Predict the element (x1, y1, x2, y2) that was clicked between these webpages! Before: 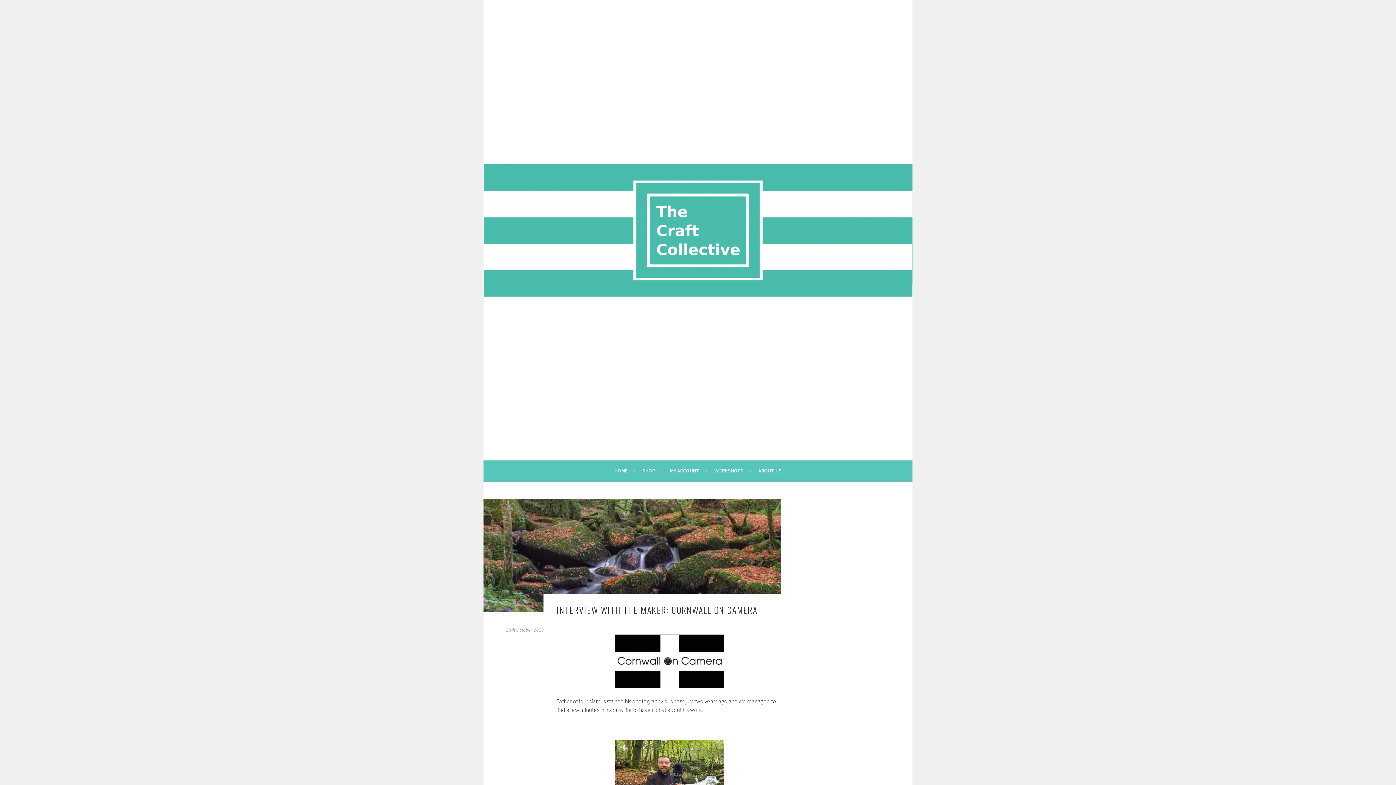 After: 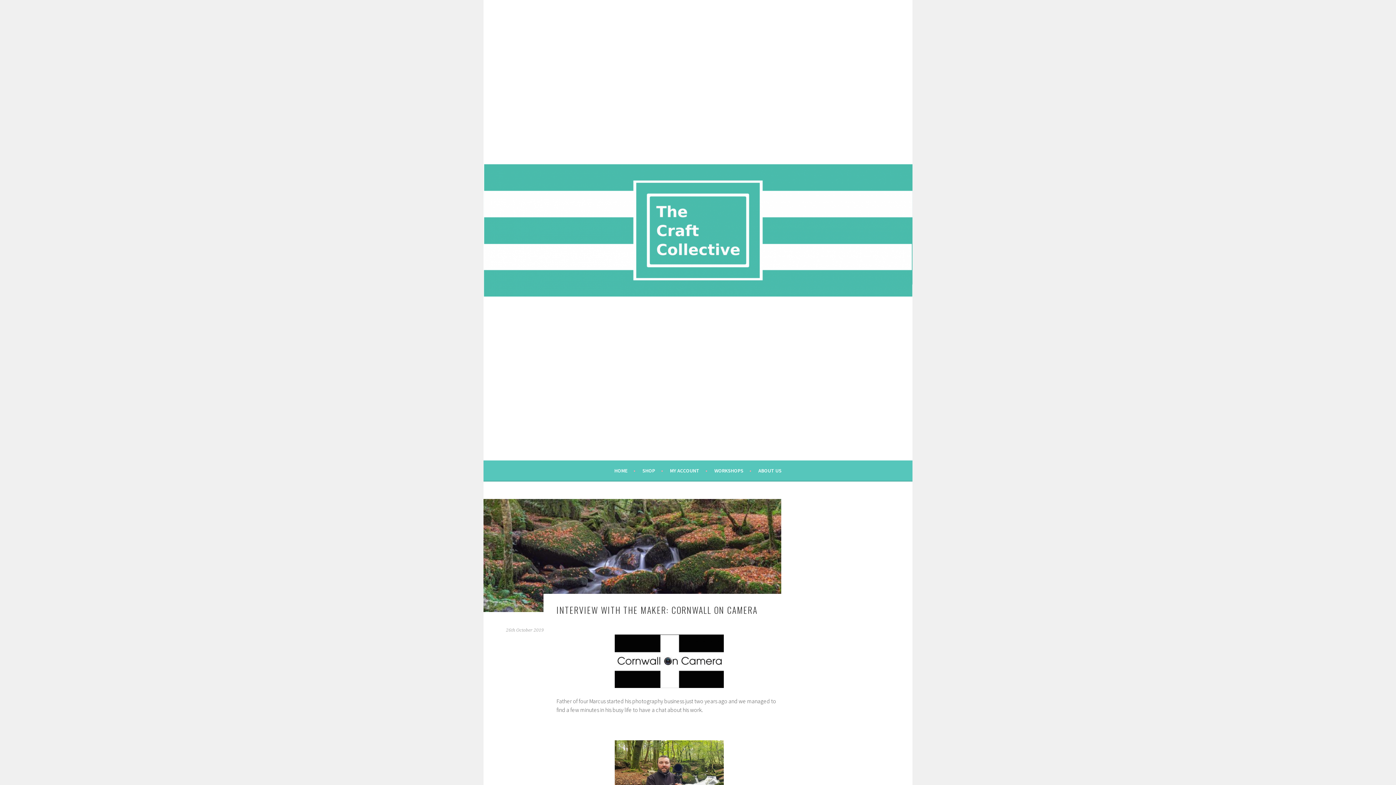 Action: bbox: (506, 628, 544, 633) label: 26th October 2019